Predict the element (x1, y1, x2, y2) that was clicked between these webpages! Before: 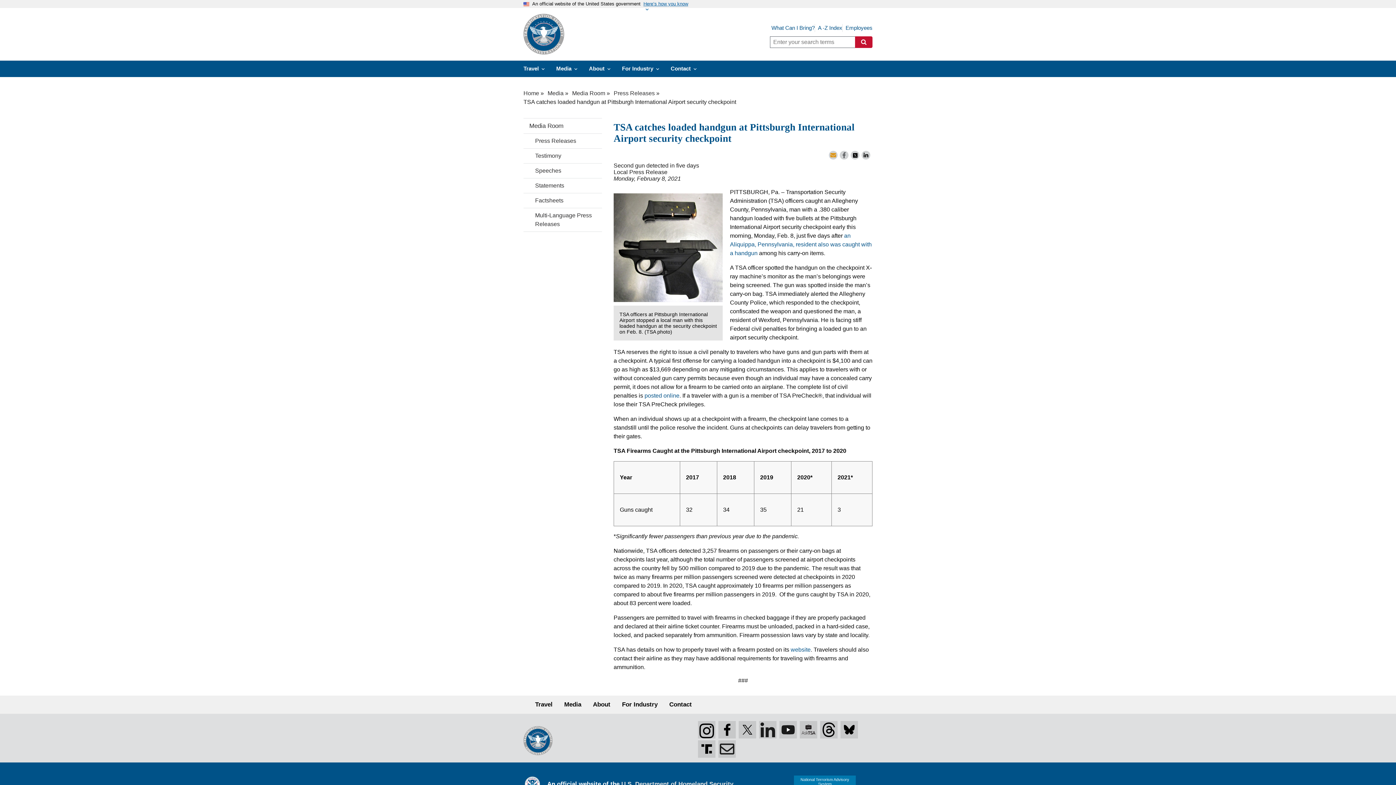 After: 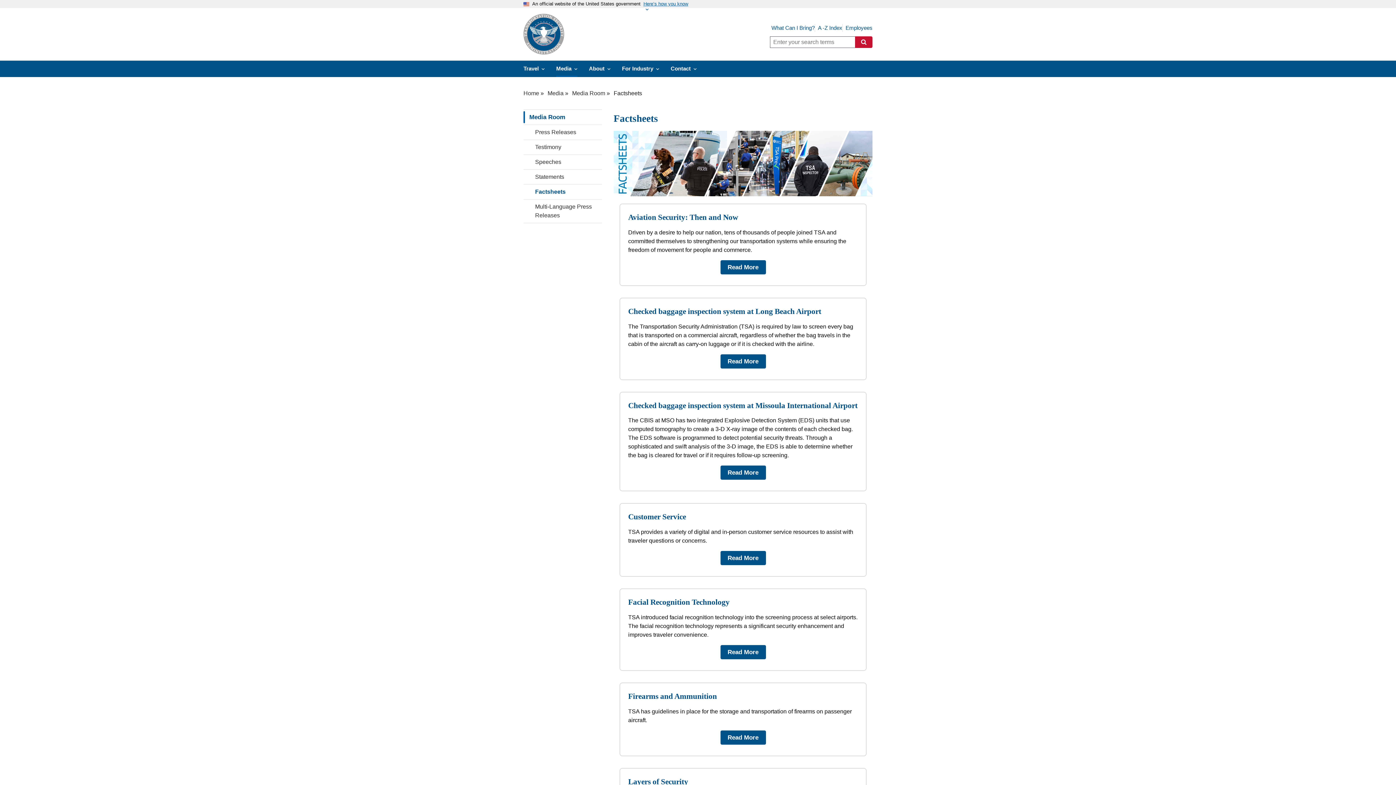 Action: label: Factsheets bbox: (523, 193, 602, 208)